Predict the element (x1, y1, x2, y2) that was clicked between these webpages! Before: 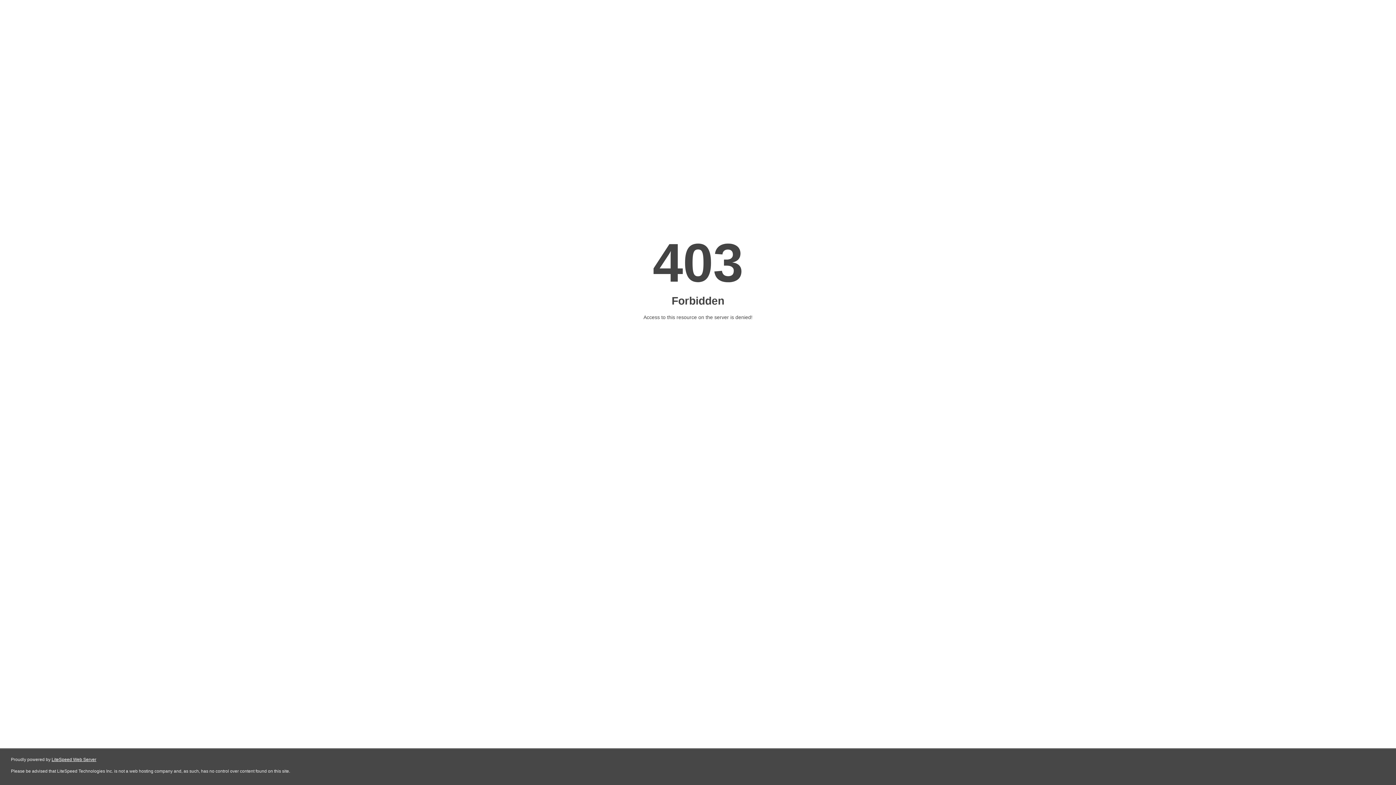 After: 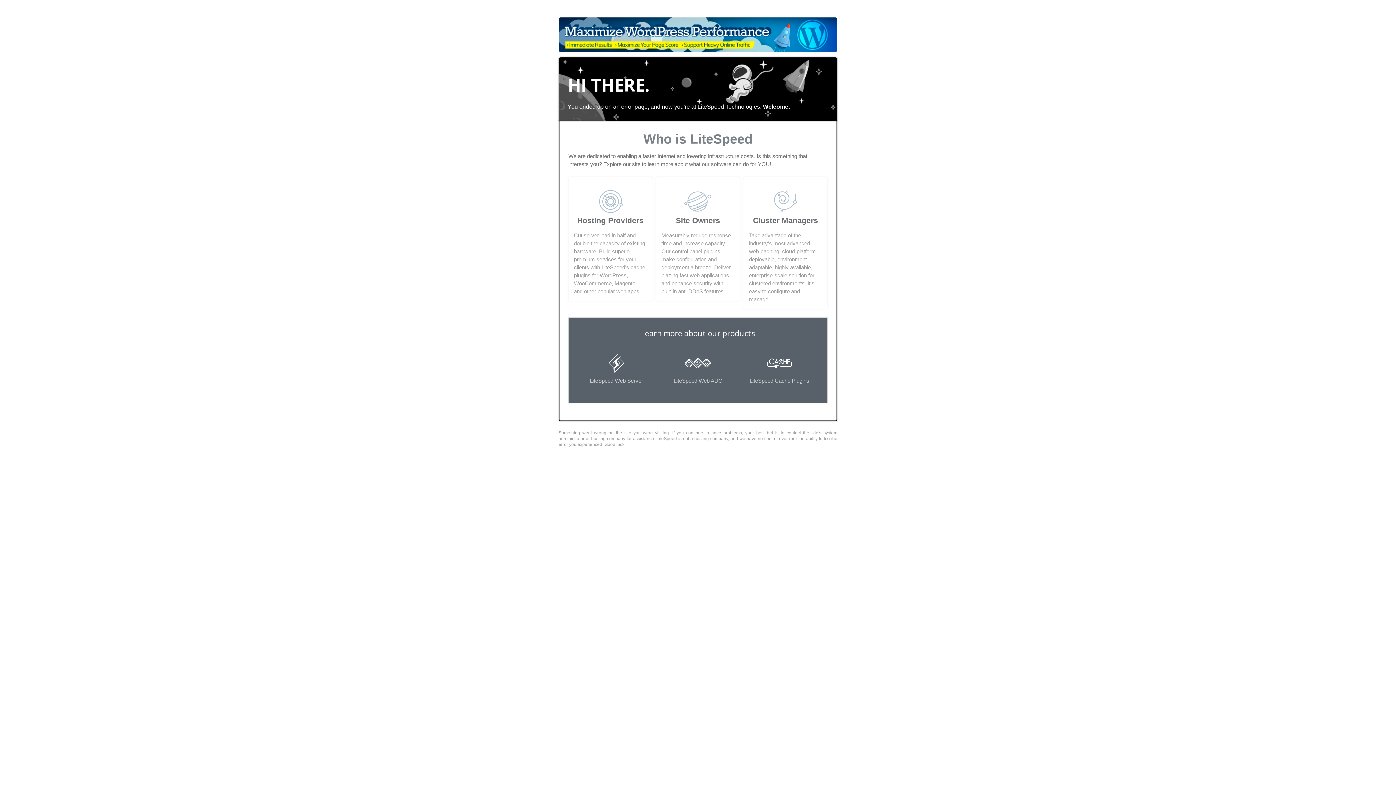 Action: label: LiteSpeed Web Server bbox: (51, 757, 96, 762)